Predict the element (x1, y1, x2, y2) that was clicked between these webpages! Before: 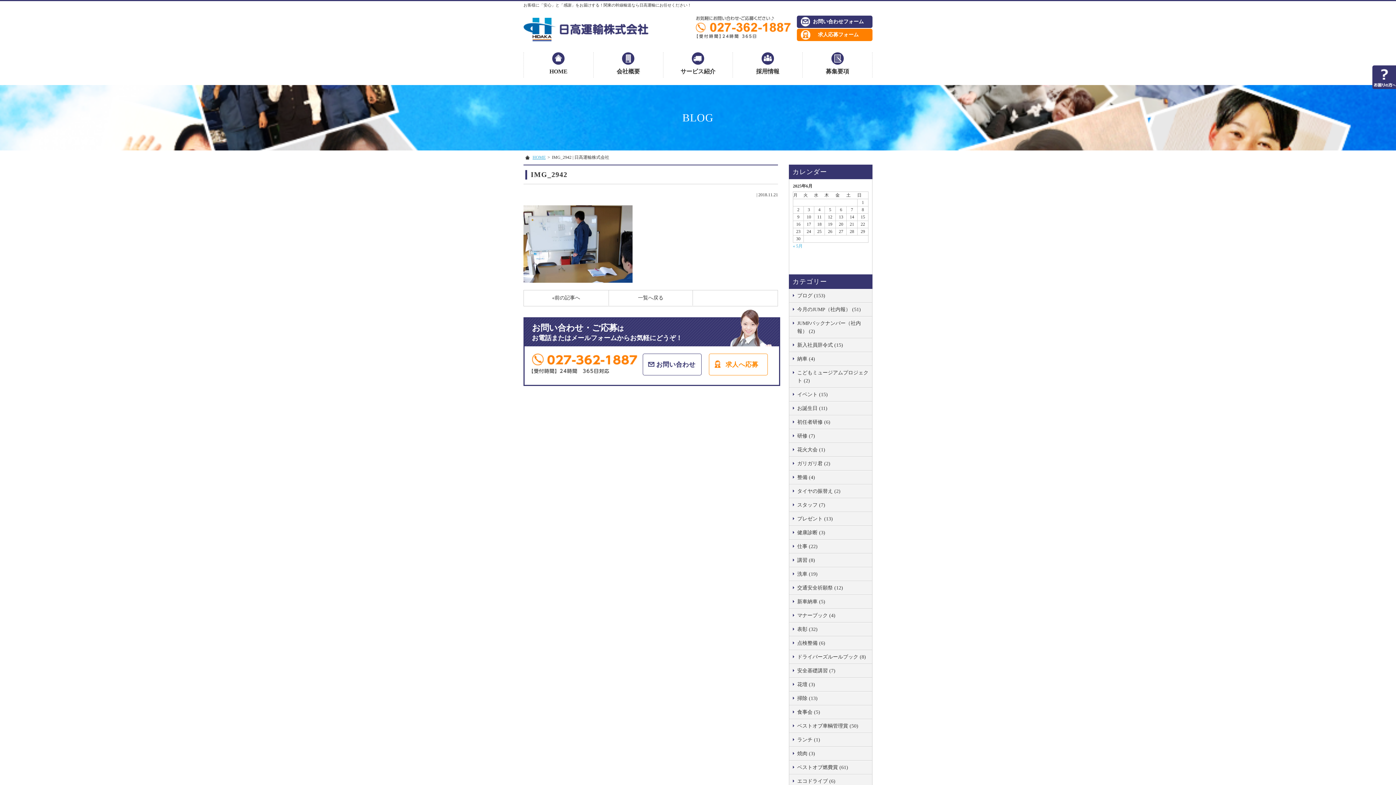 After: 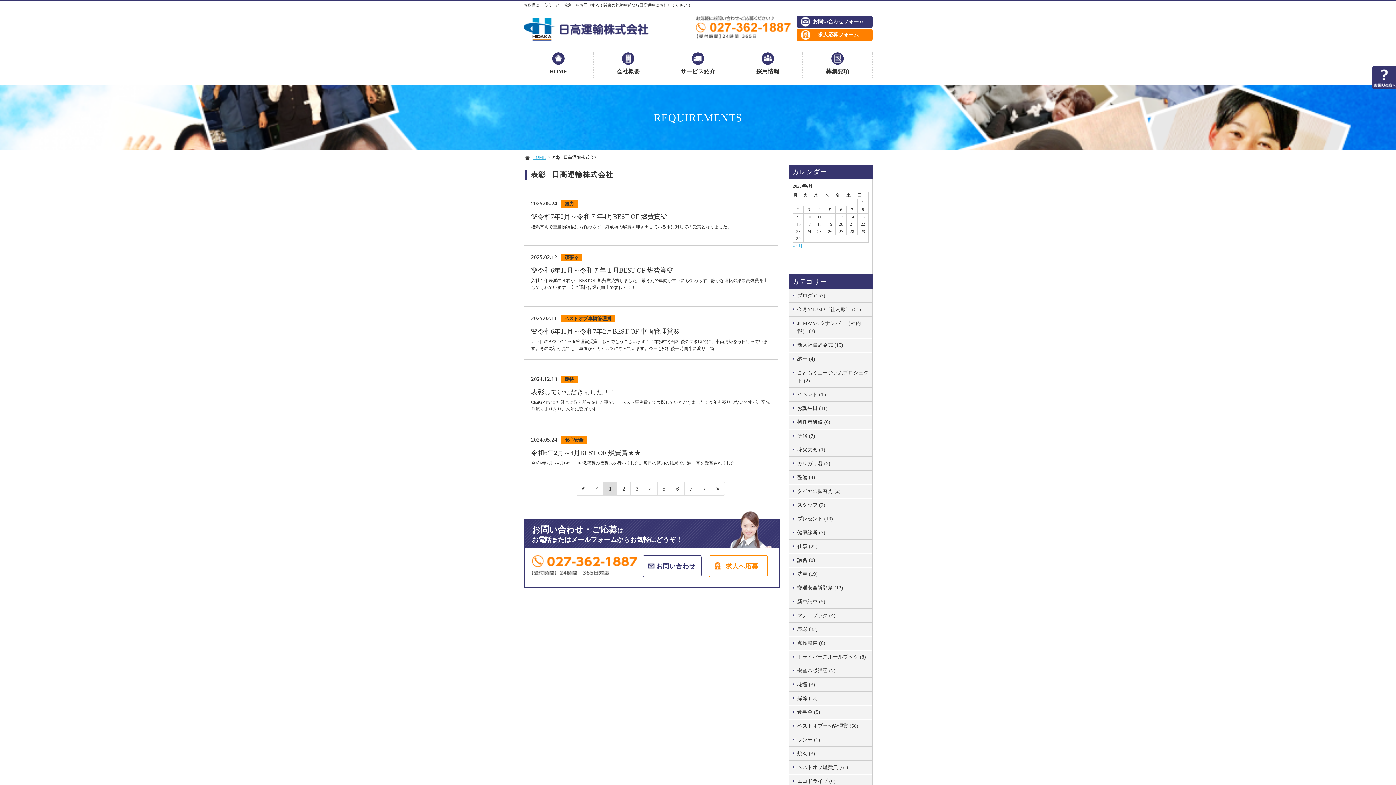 Action: label: 表彰 (32) bbox: (789, 623, 872, 636)